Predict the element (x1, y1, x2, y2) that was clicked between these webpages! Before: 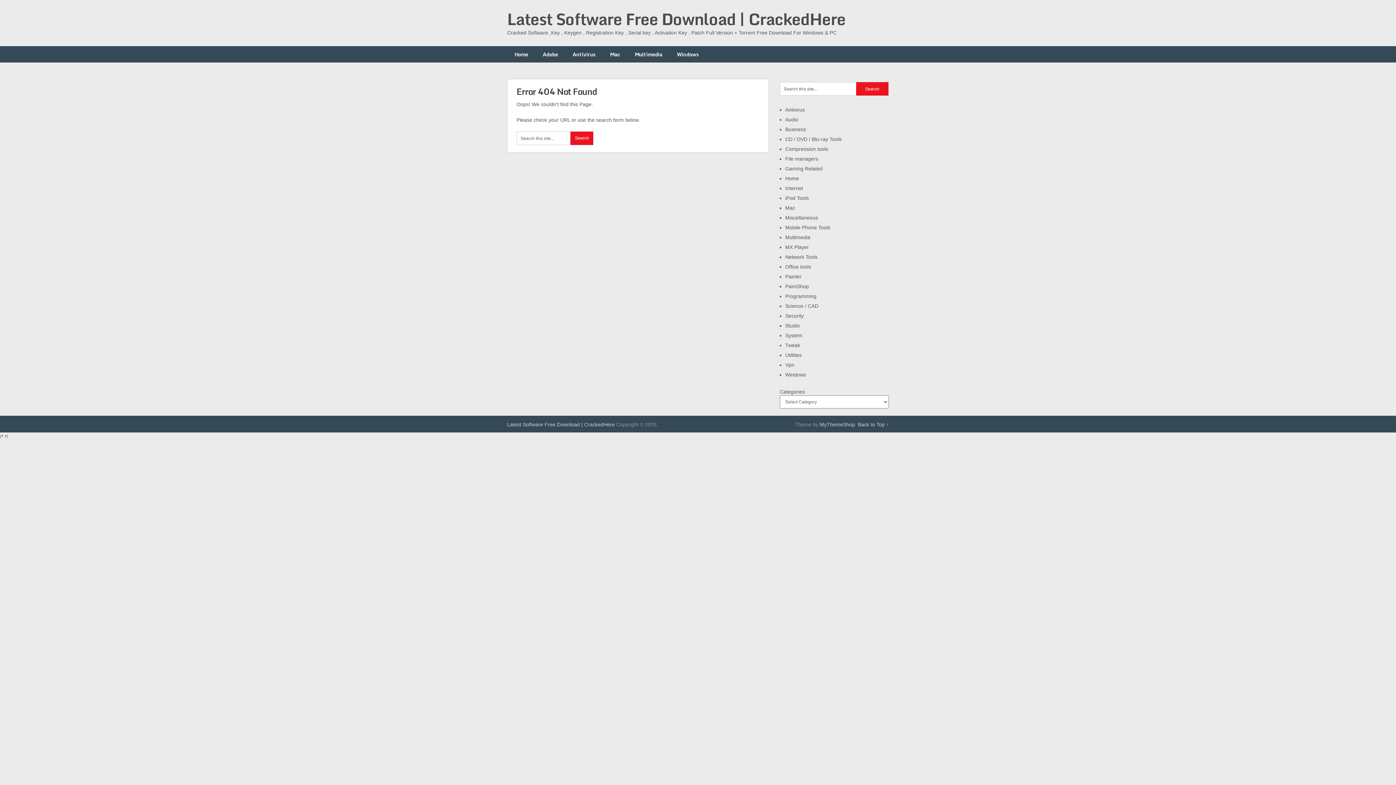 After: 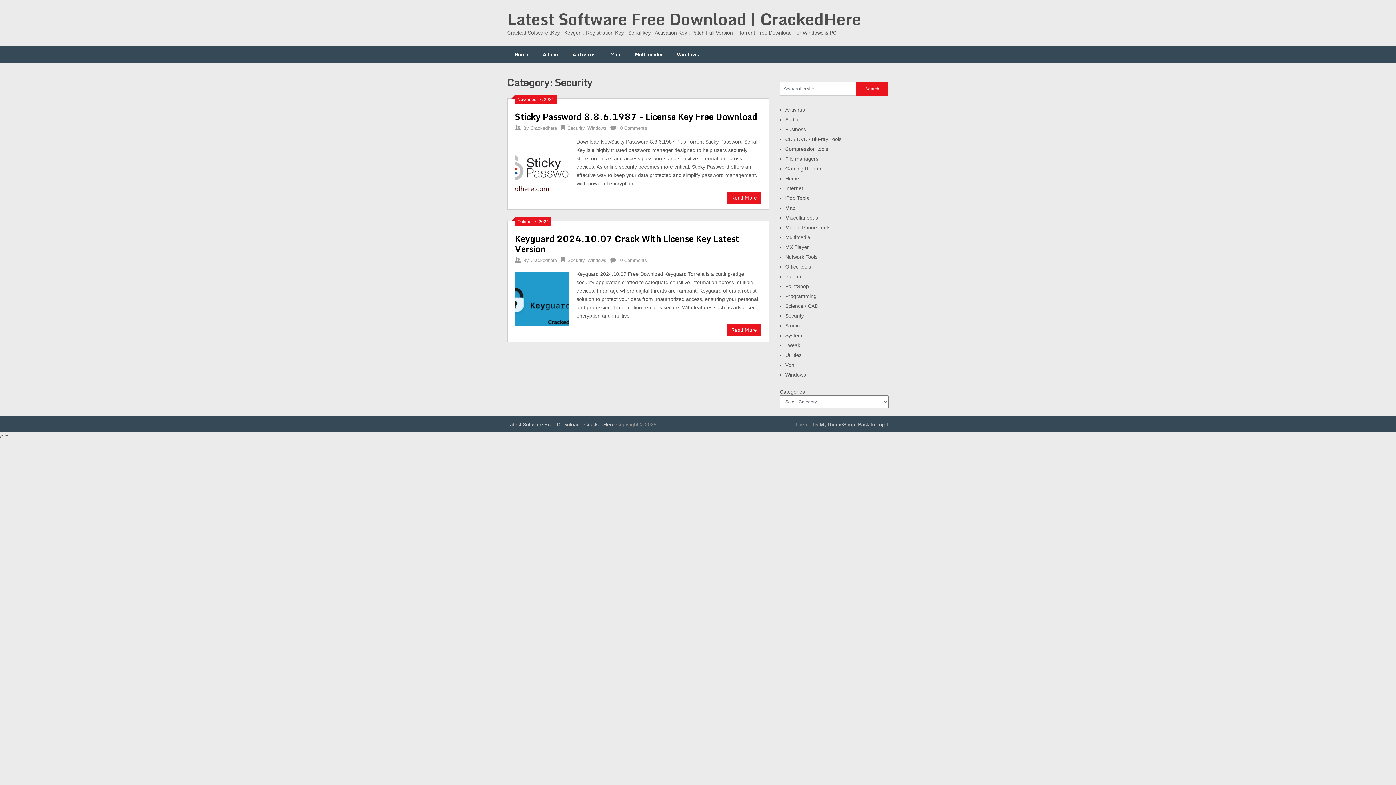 Action: label: Security bbox: (785, 313, 804, 318)